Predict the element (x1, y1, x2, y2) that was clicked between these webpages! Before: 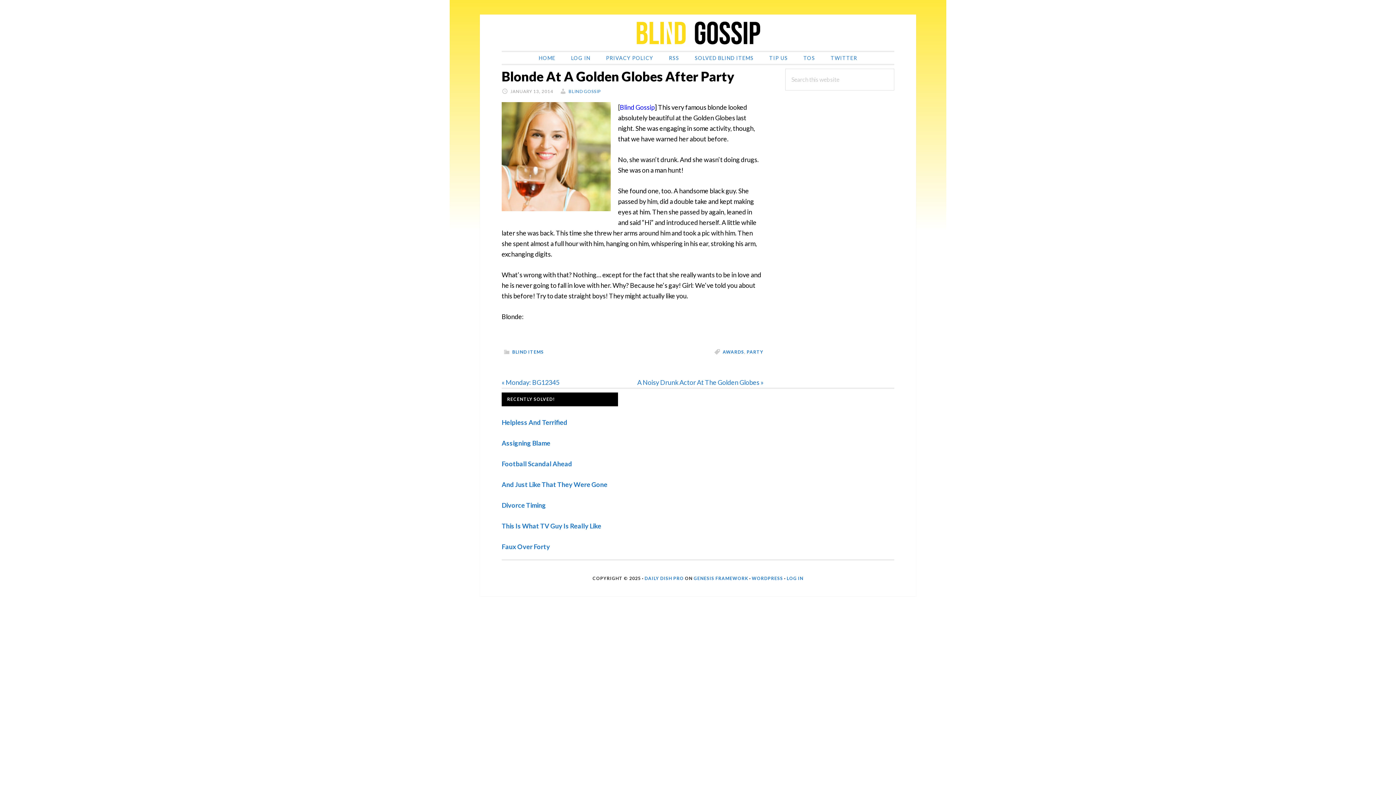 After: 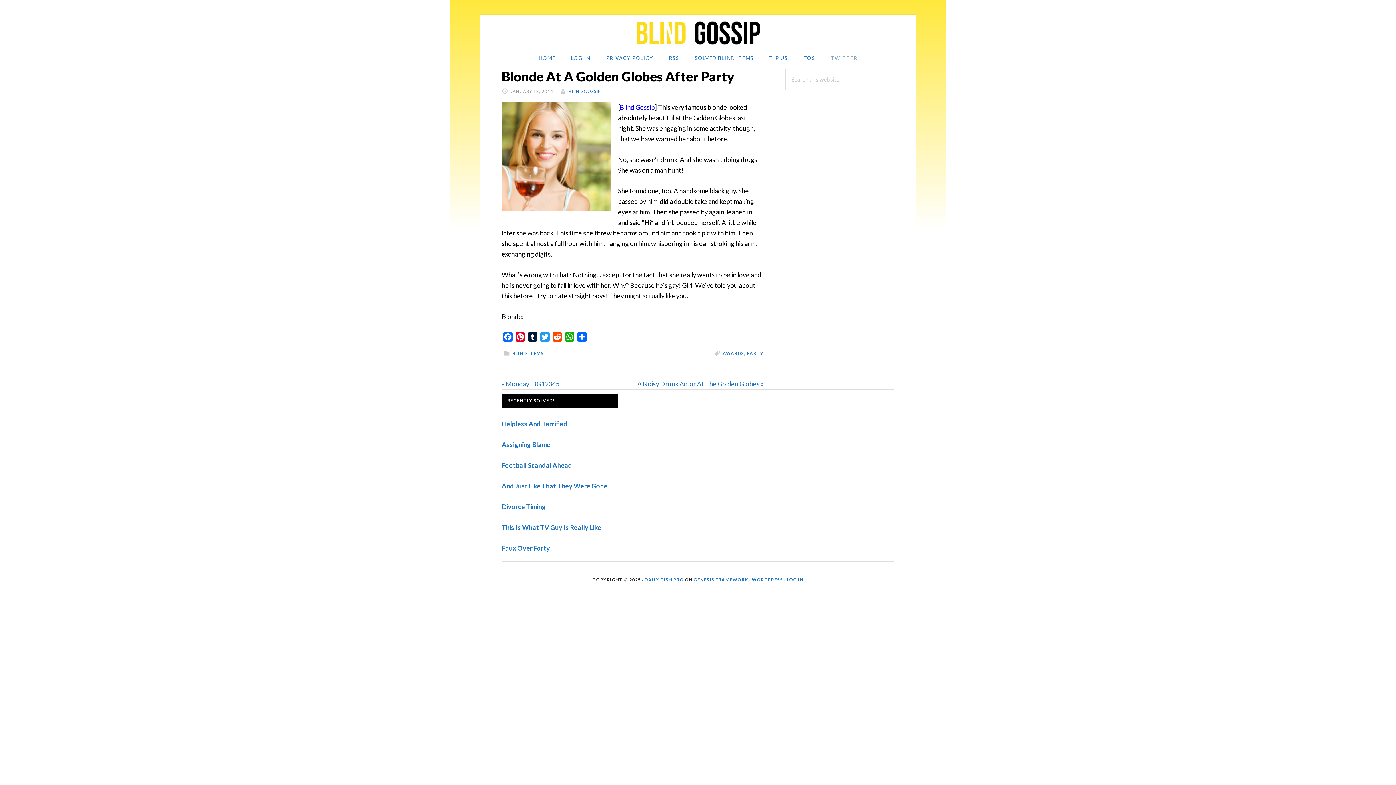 Action: label: TWITTER bbox: (823, 52, 864, 64)